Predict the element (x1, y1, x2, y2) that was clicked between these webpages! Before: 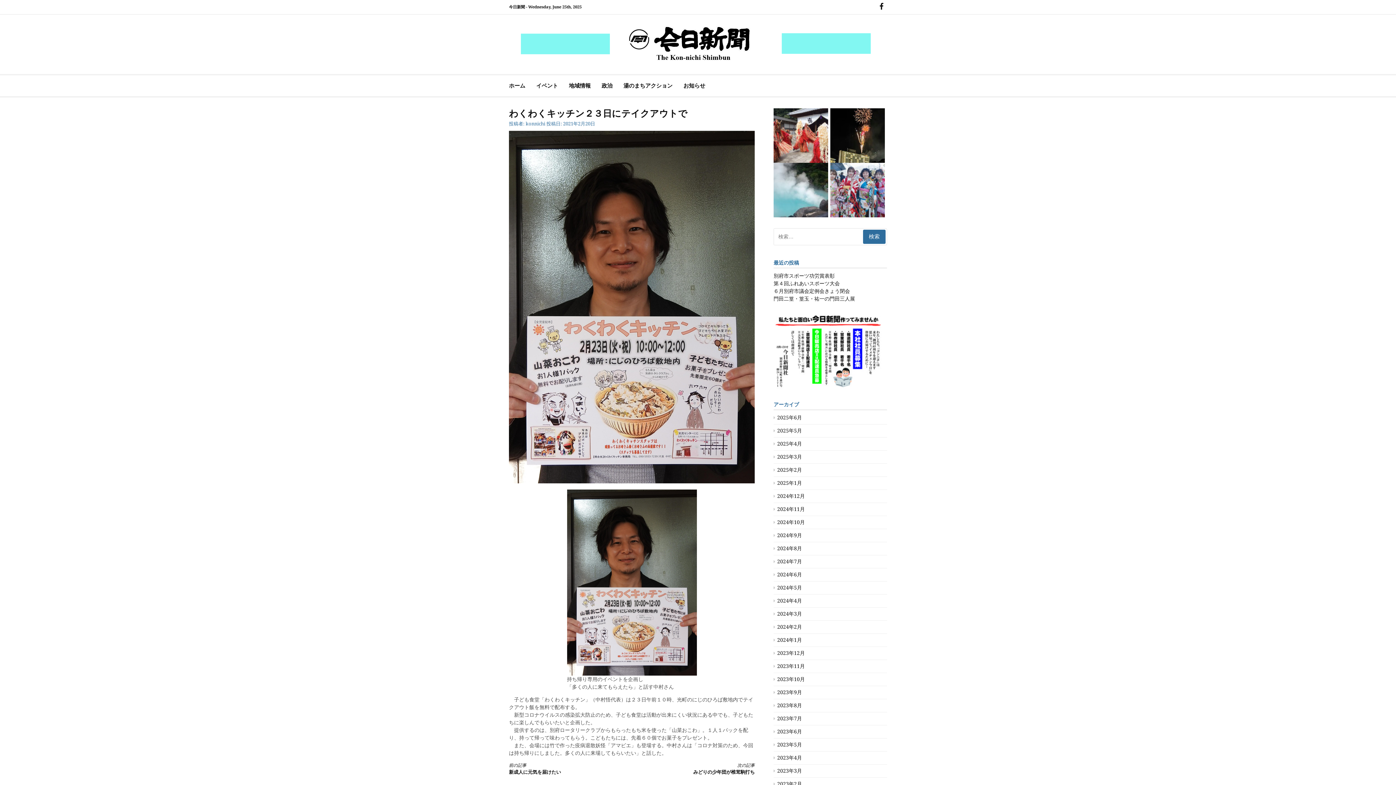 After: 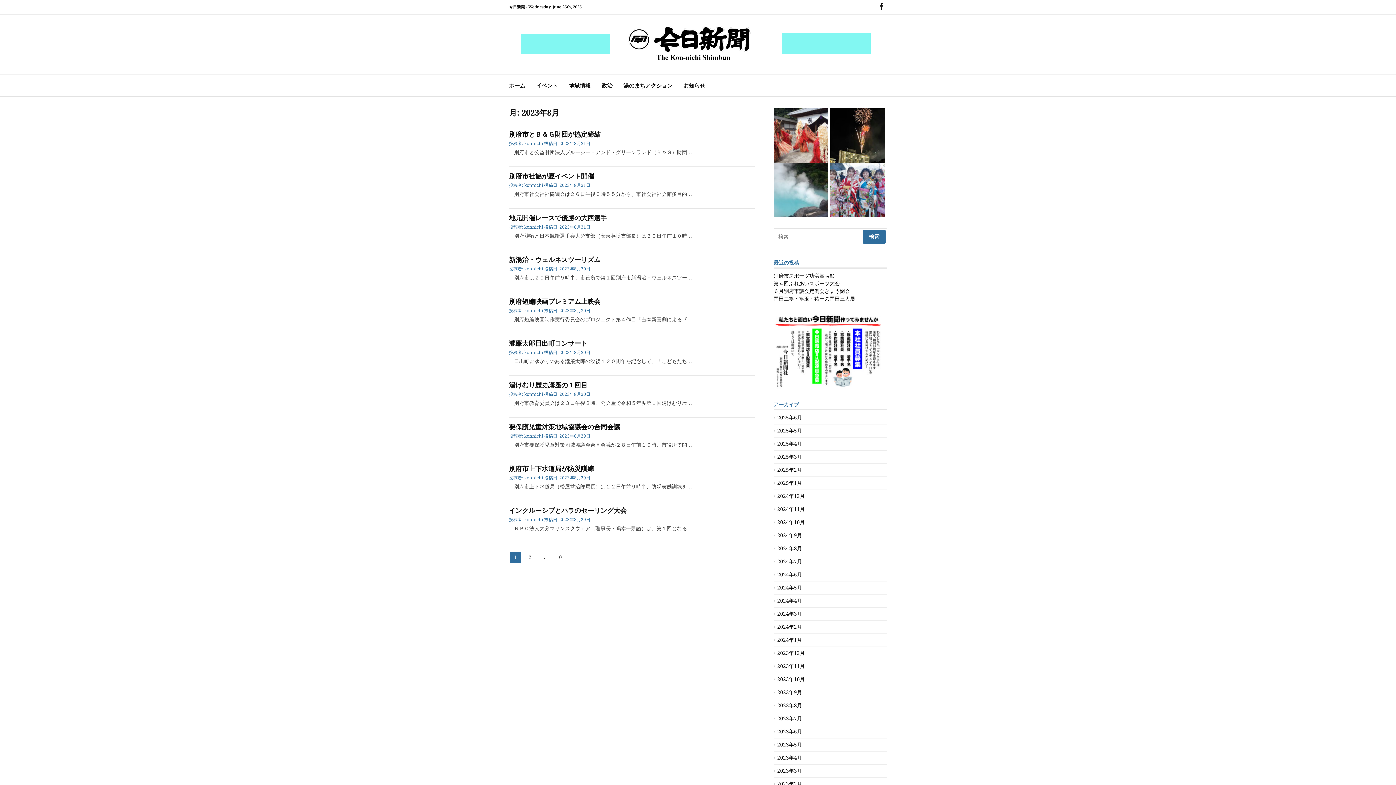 Action: bbox: (773, 702, 802, 708) label: 2023年8月